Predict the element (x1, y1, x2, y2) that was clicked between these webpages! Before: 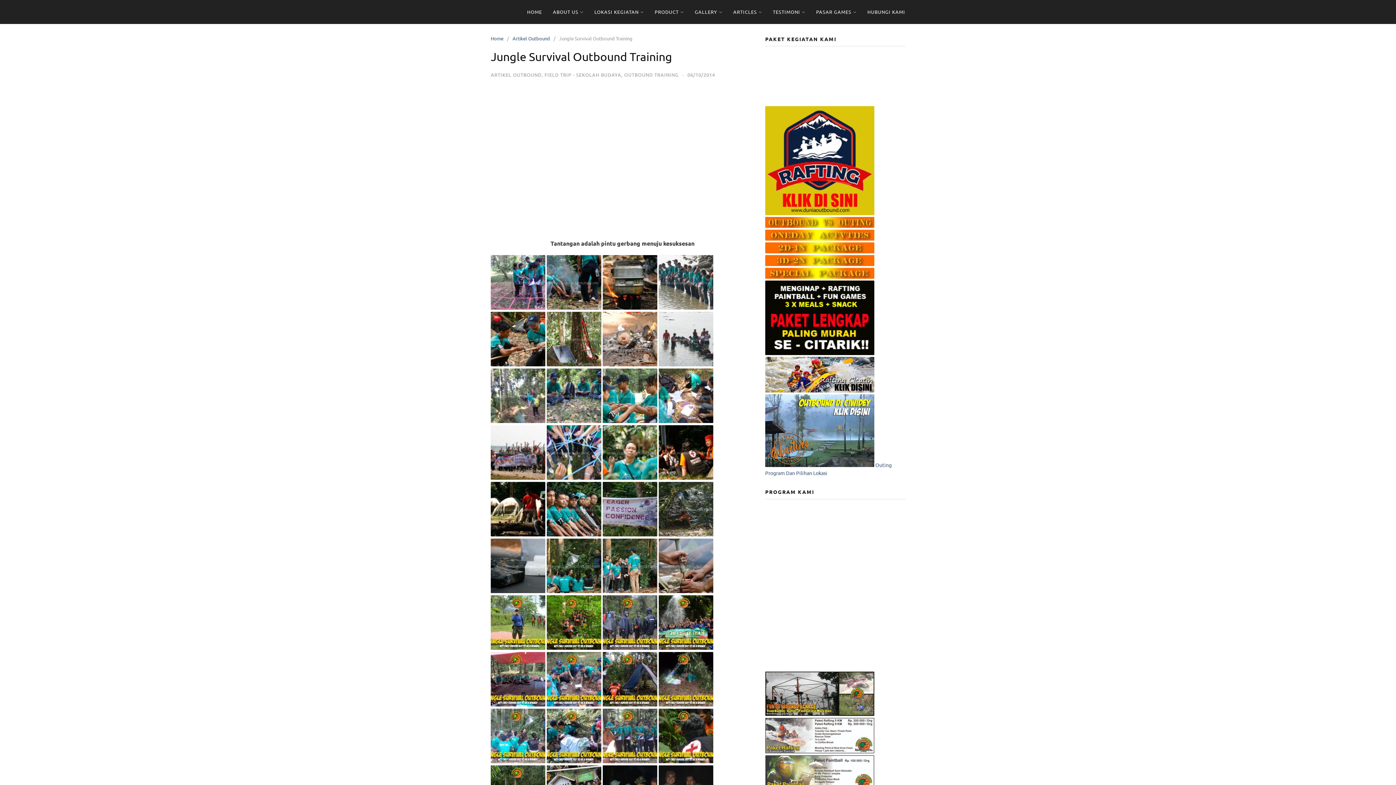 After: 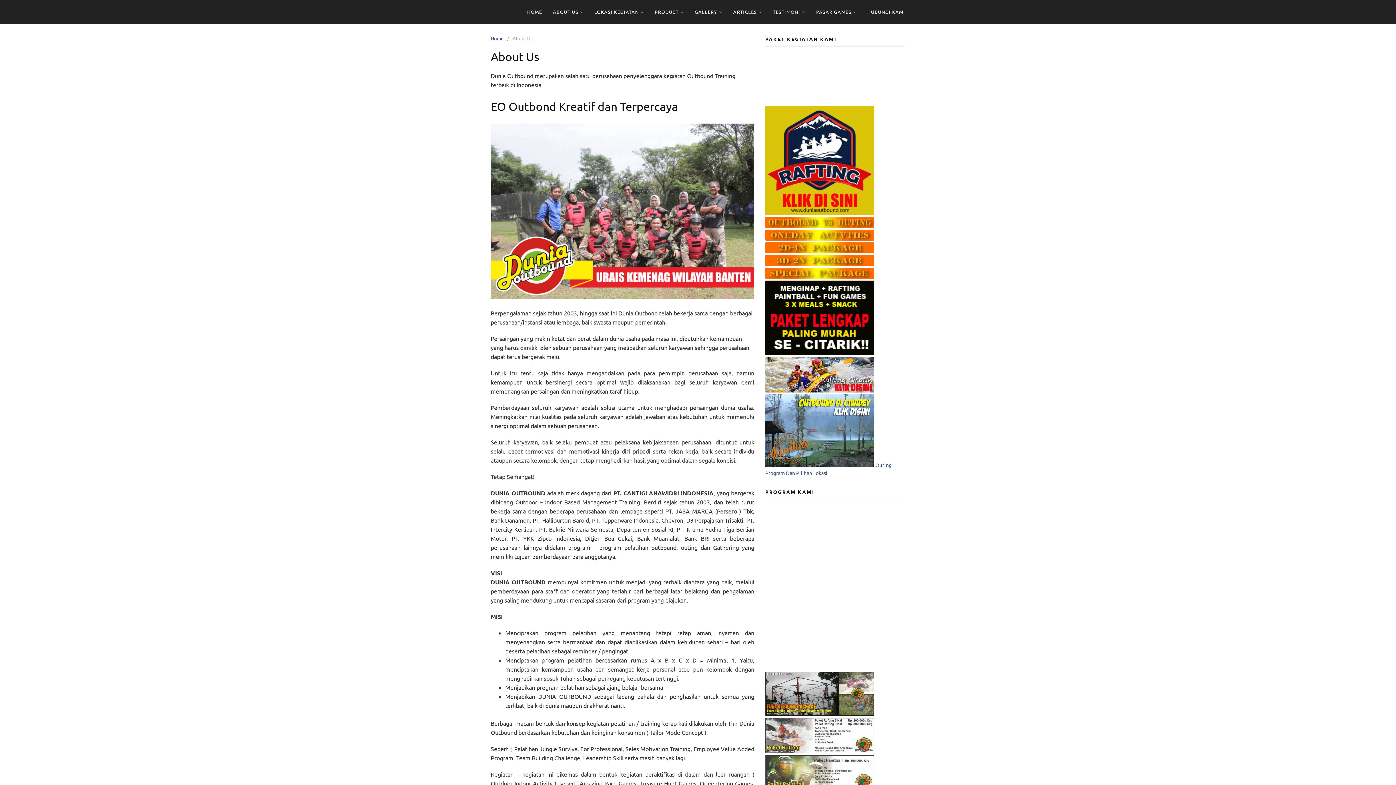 Action: label: ABOUT US bbox: (547, 0, 589, 24)